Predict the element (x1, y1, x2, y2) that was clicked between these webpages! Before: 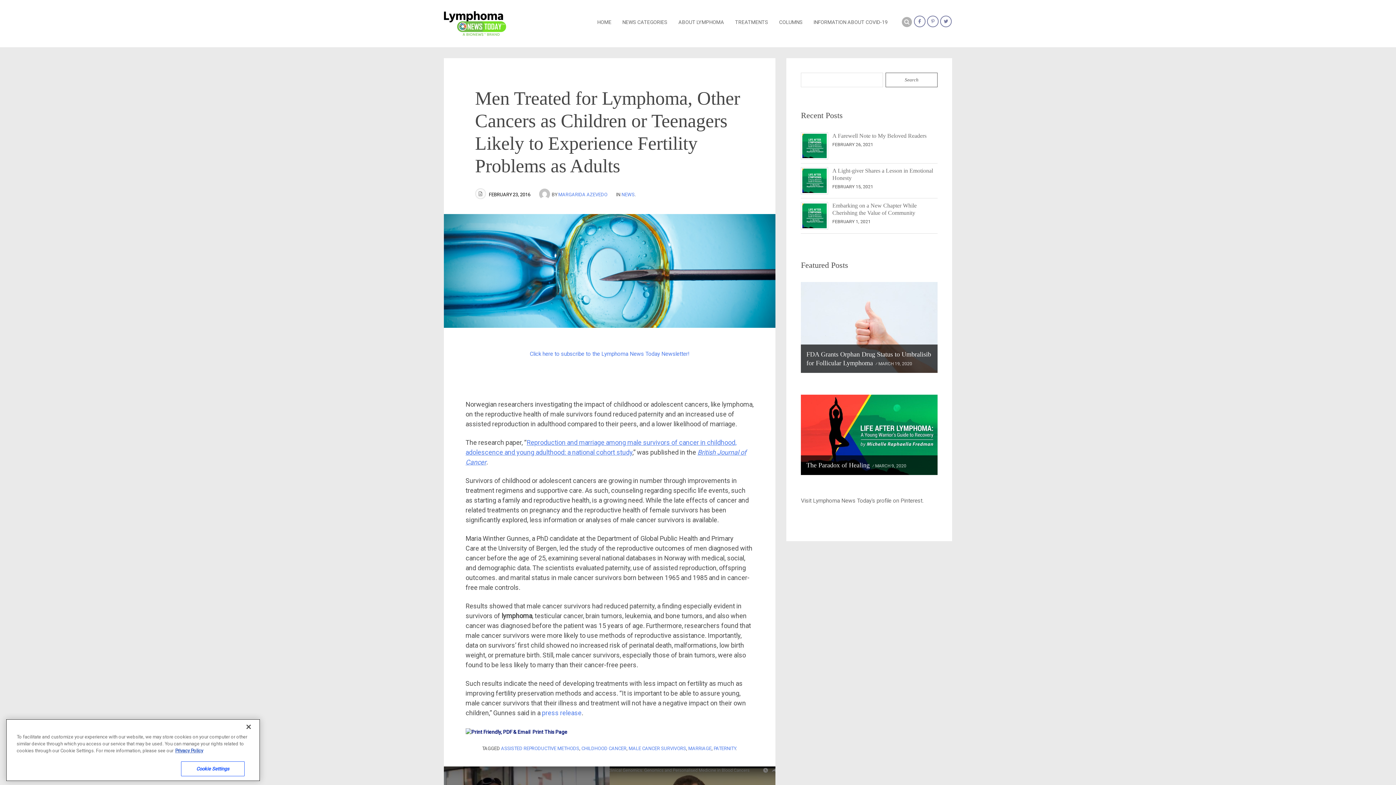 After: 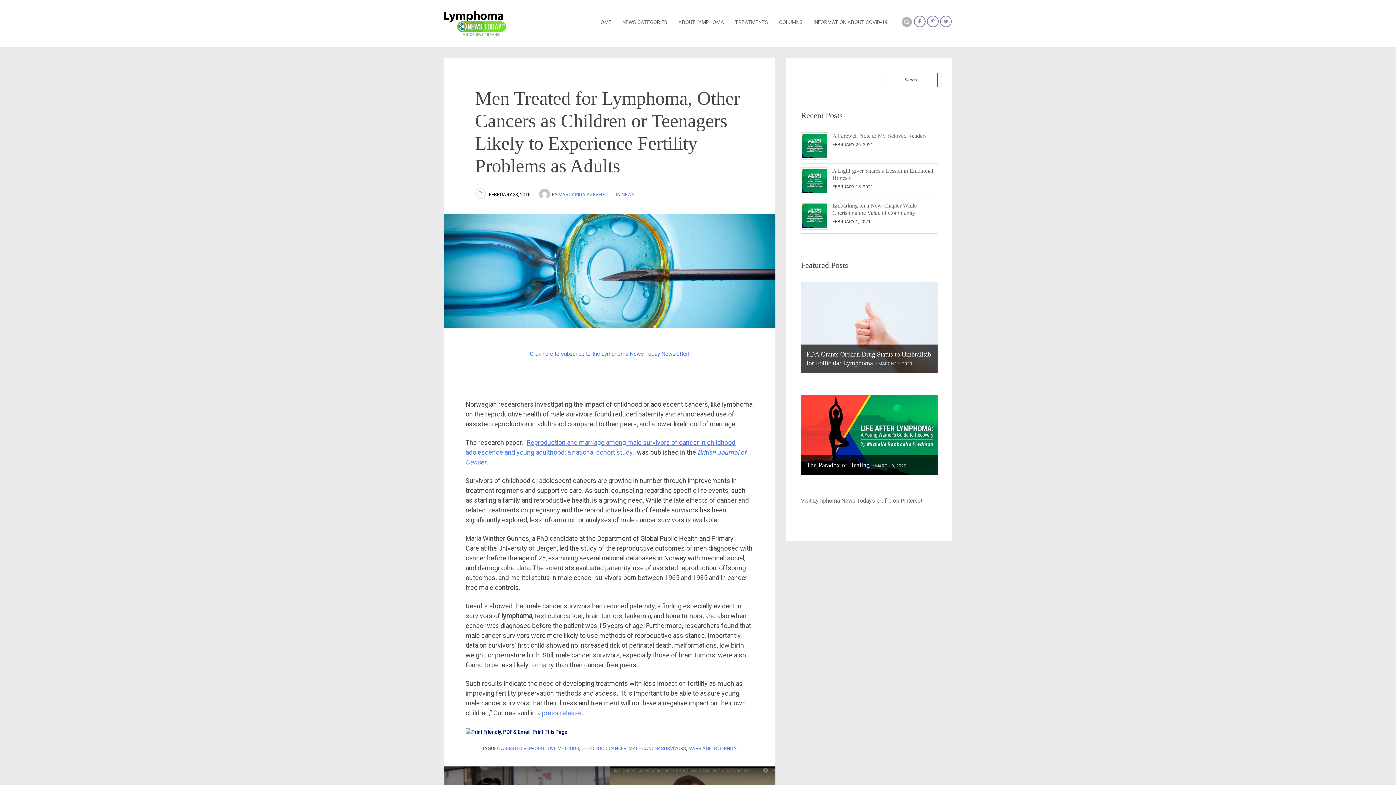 Action: bbox: (240, 759, 256, 775) label: Close